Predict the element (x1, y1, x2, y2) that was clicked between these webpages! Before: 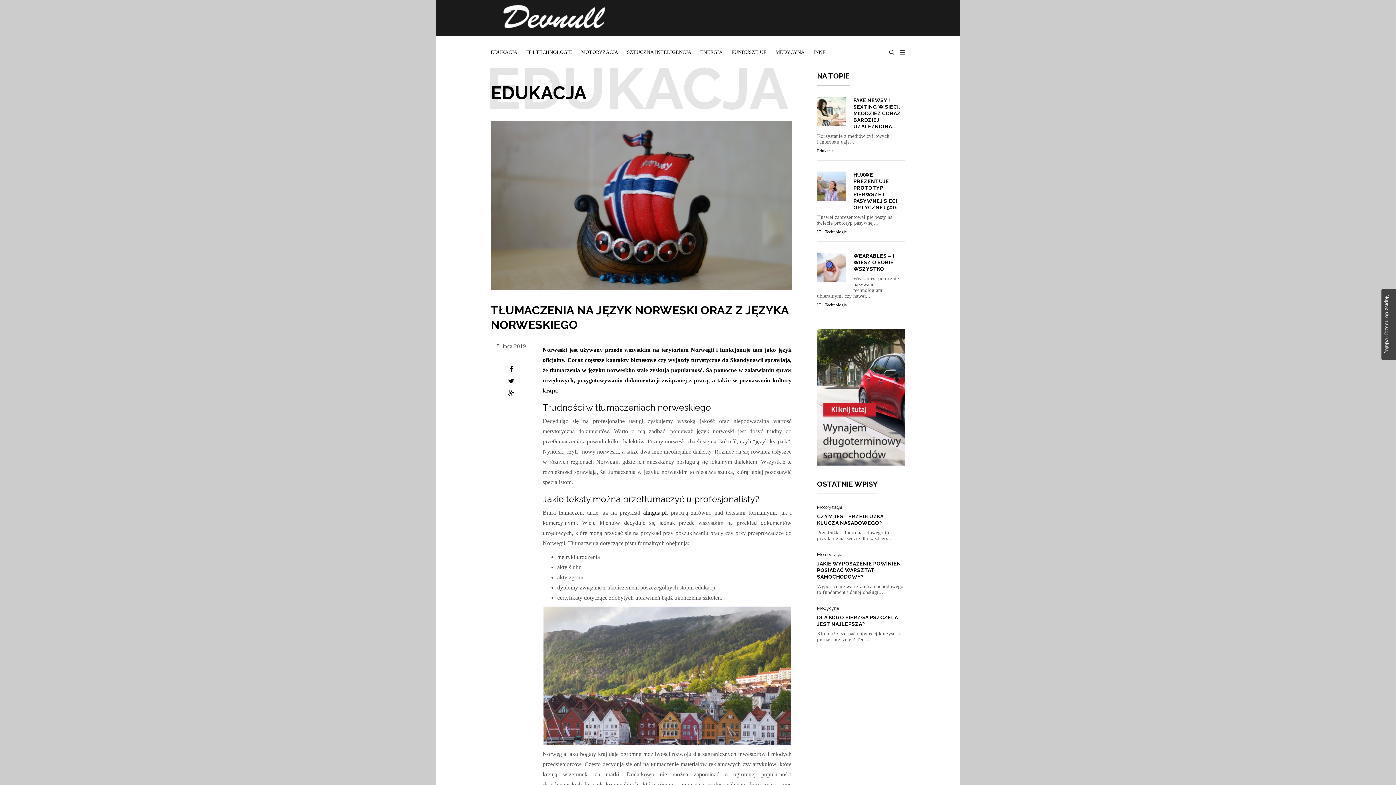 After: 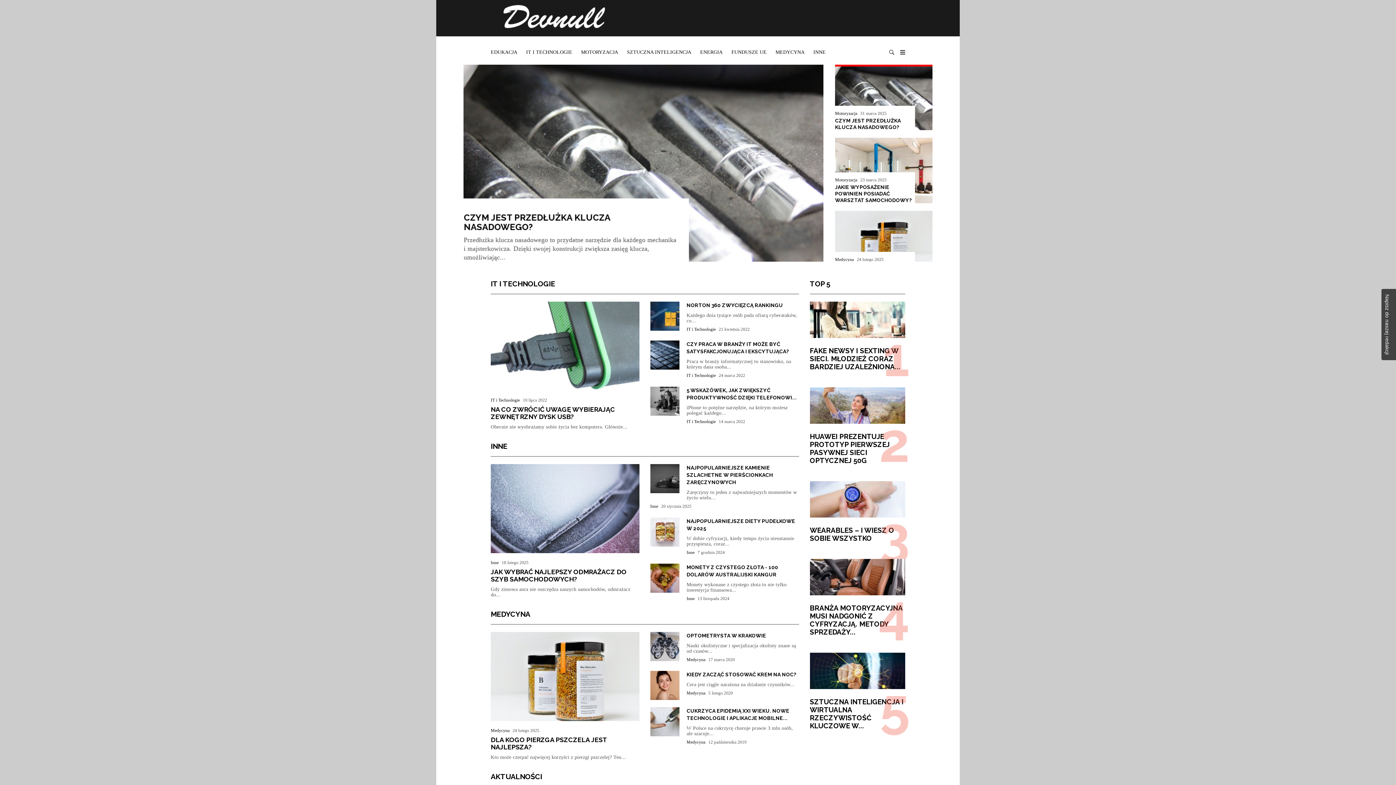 Action: bbox: (490, 3, 614, 29)